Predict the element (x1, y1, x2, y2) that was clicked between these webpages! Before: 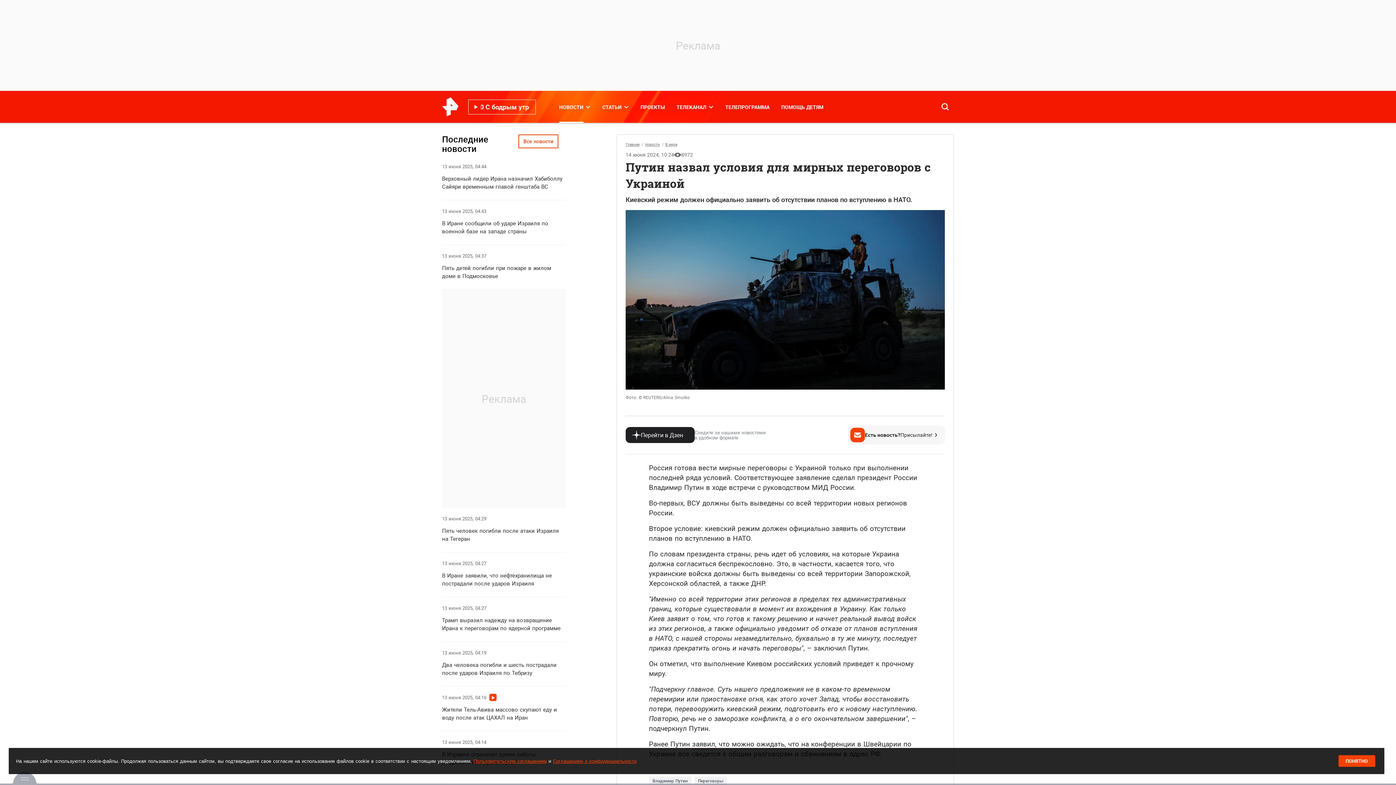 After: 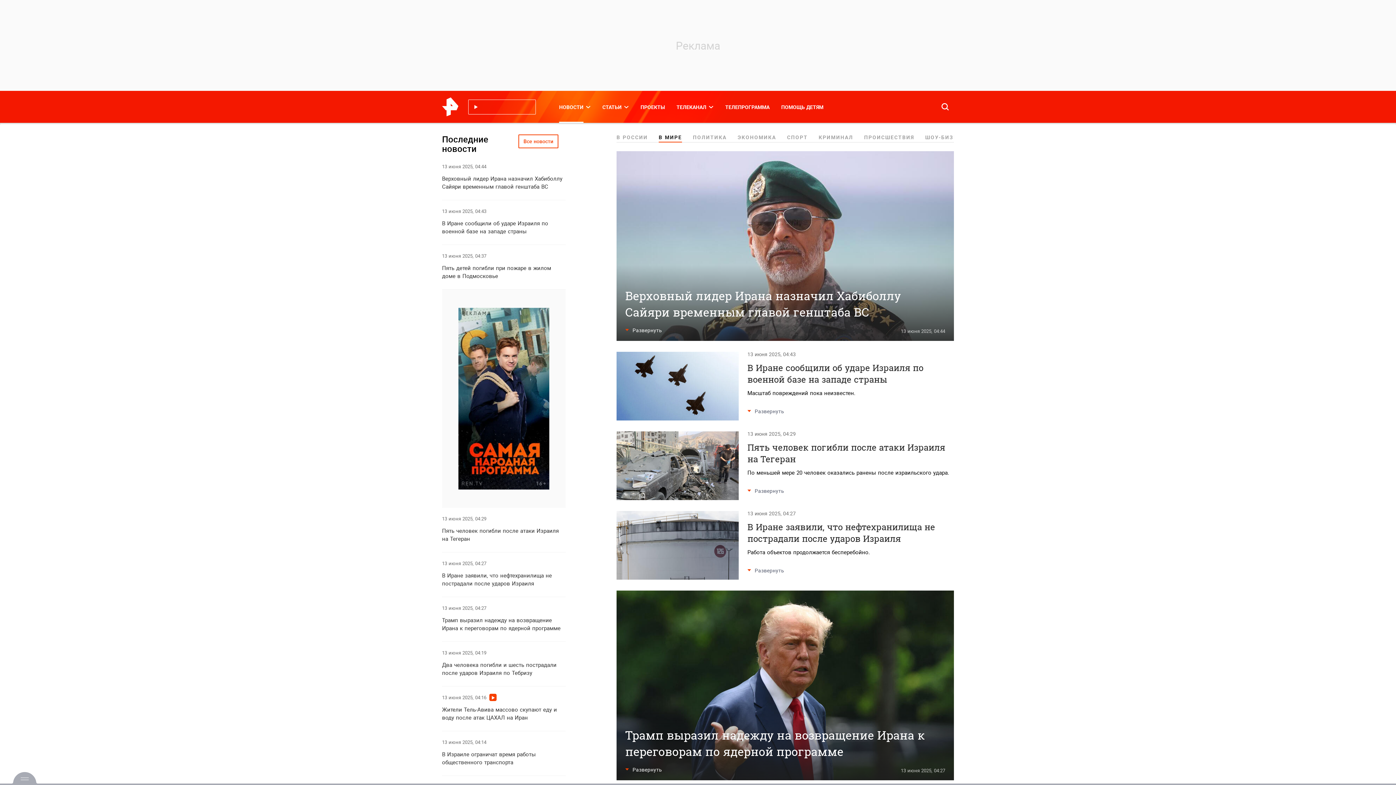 Action: label: В мире bbox: (665, 141, 681, 147)